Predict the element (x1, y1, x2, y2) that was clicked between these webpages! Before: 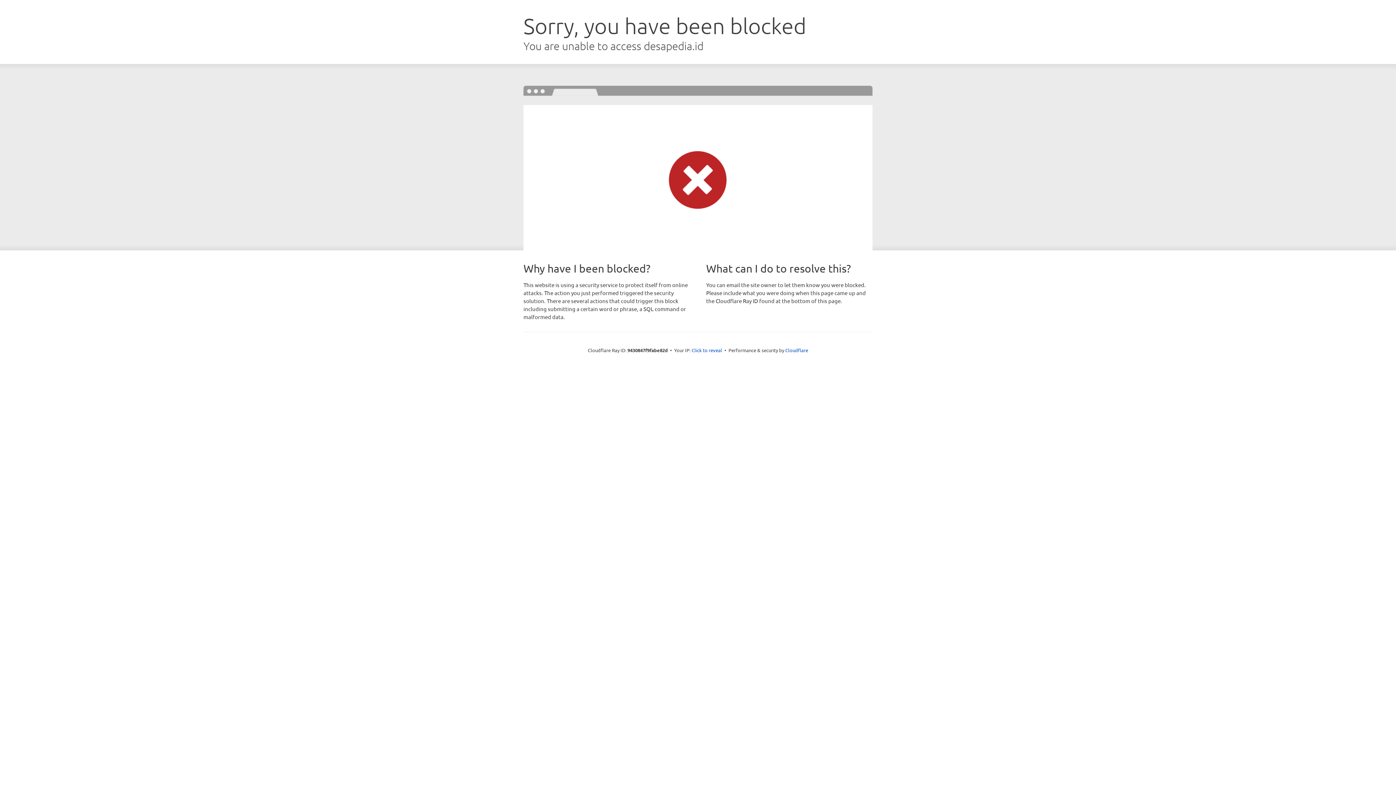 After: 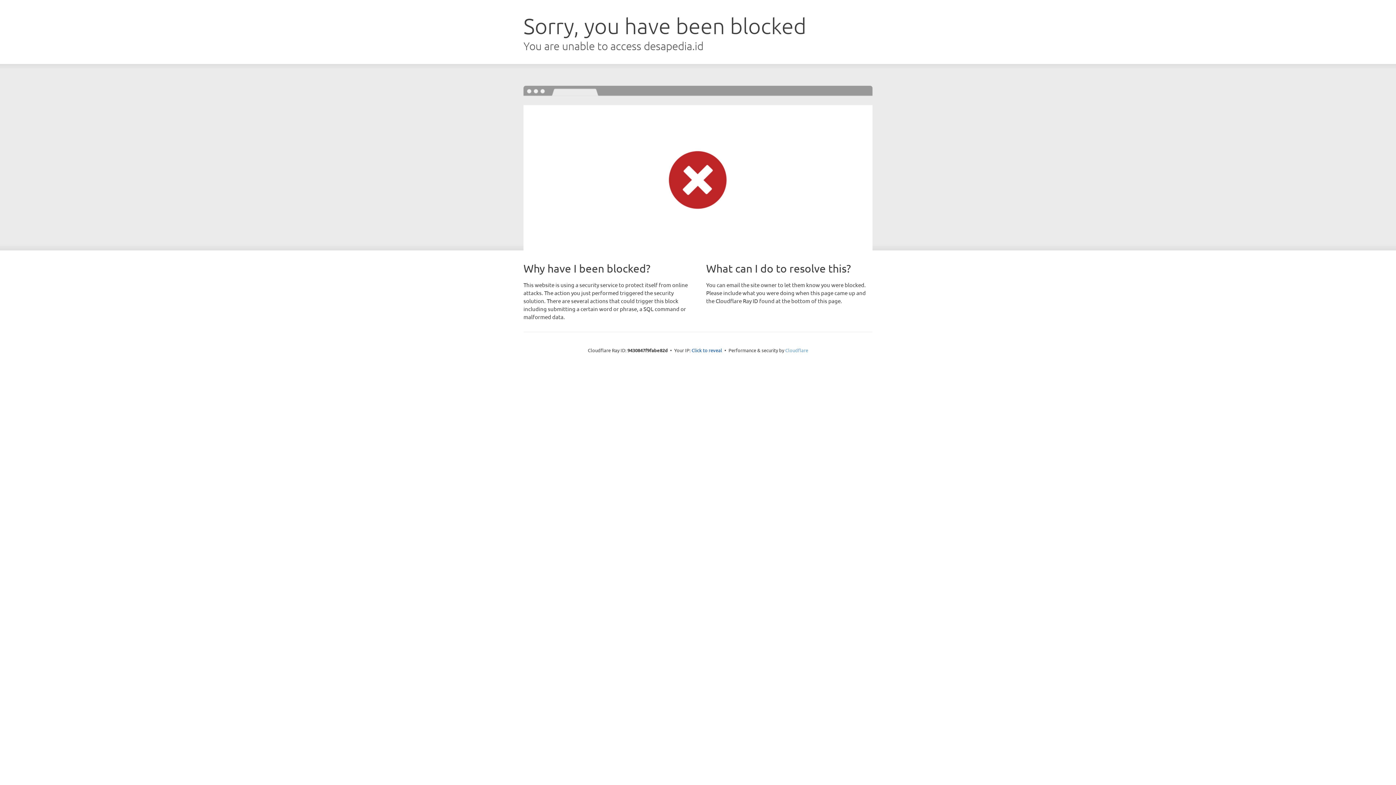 Action: label: Cloudflare bbox: (785, 347, 808, 353)